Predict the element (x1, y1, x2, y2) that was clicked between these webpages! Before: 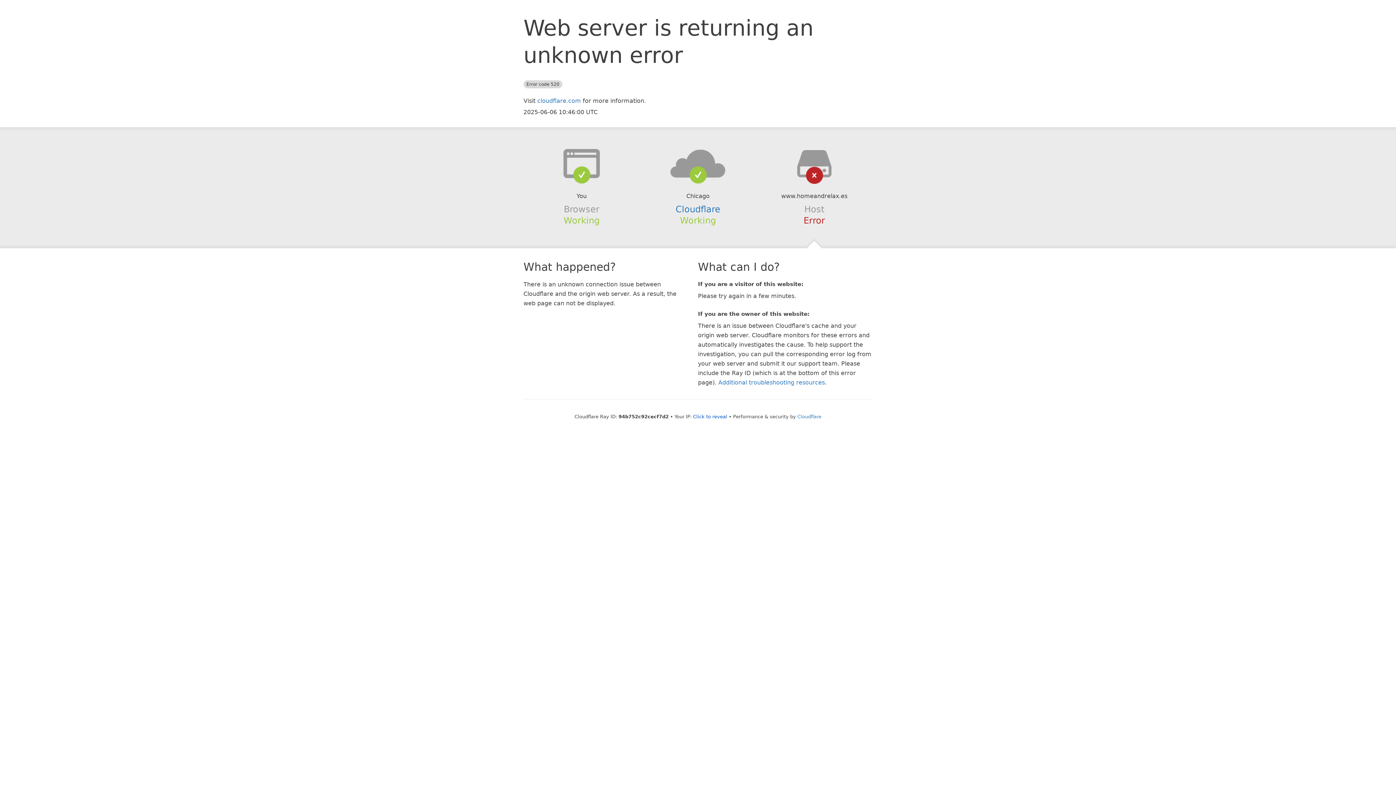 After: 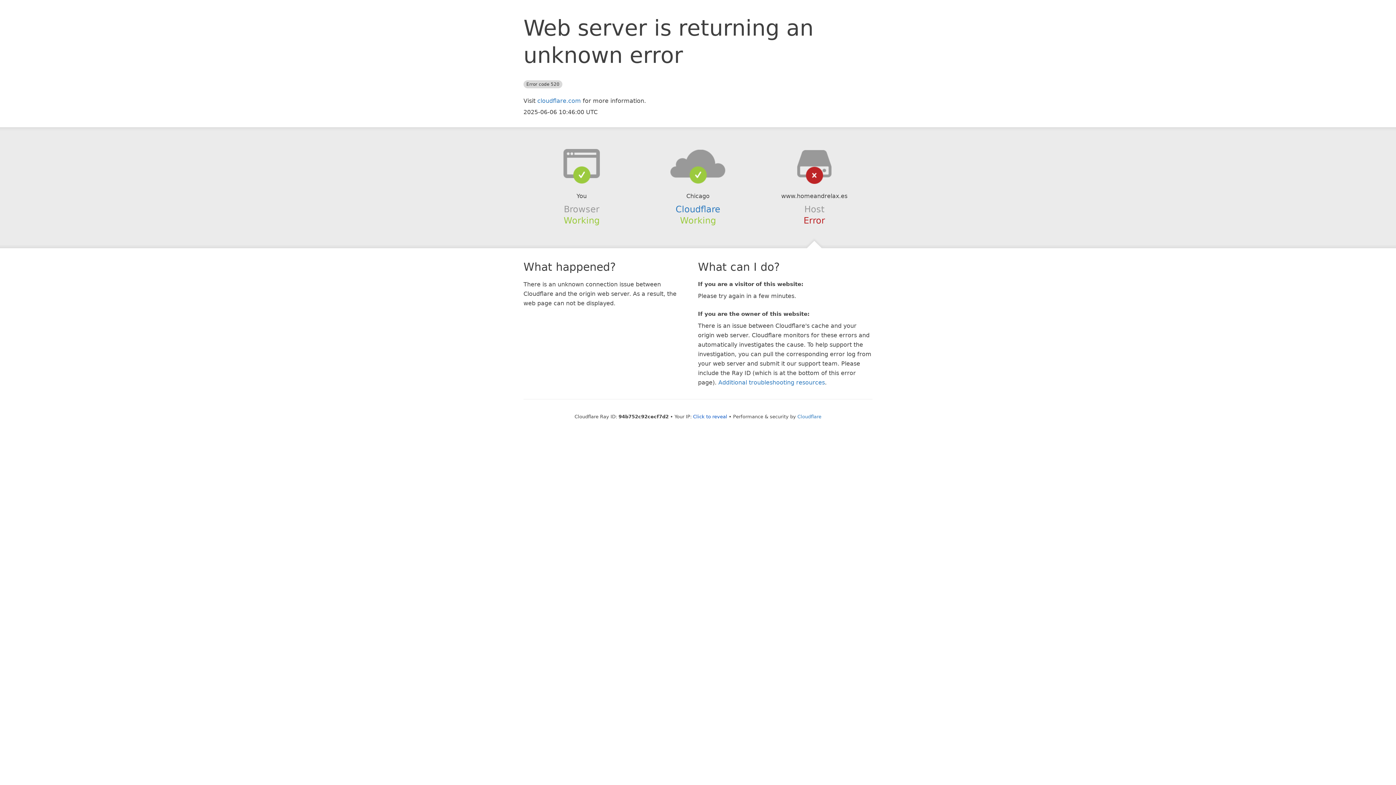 Action: bbox: (639, 148, 756, 178)